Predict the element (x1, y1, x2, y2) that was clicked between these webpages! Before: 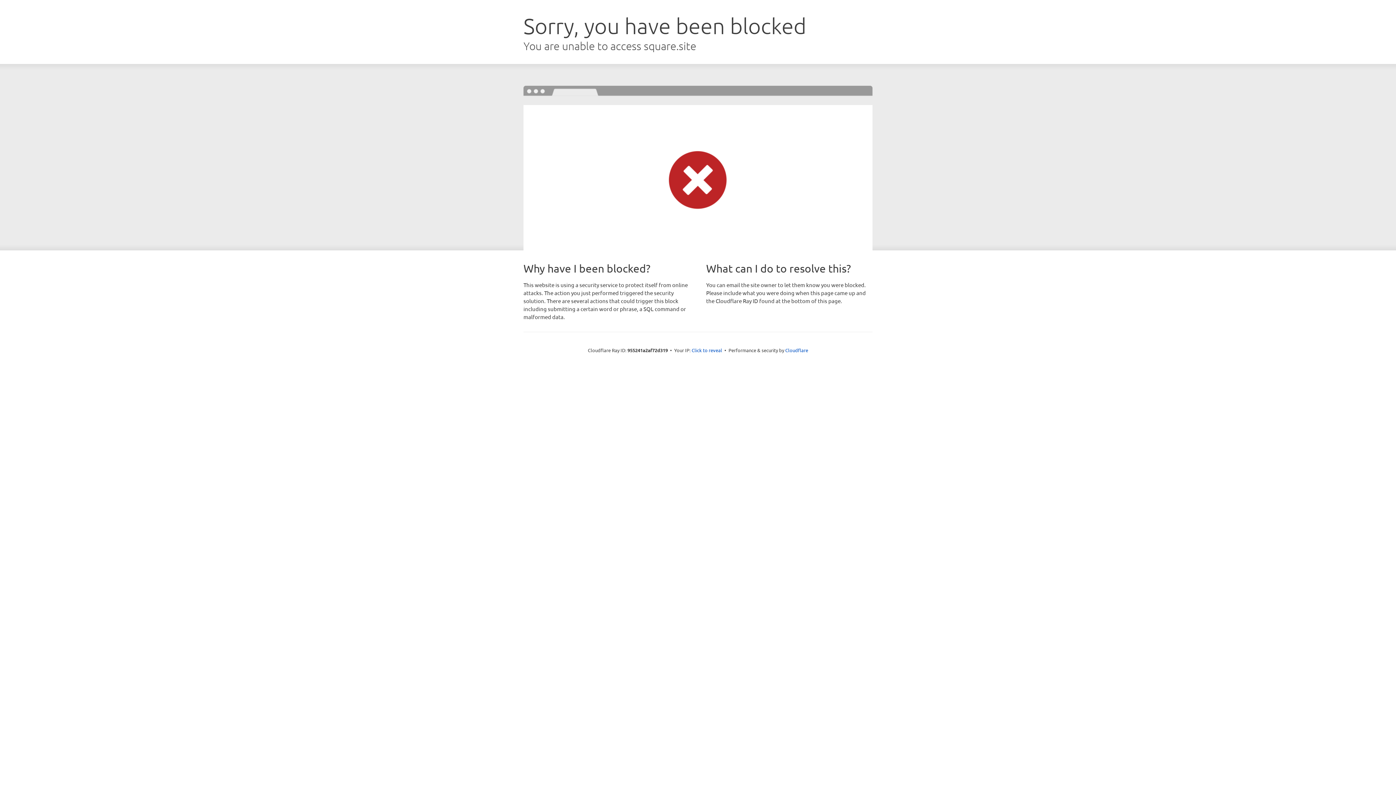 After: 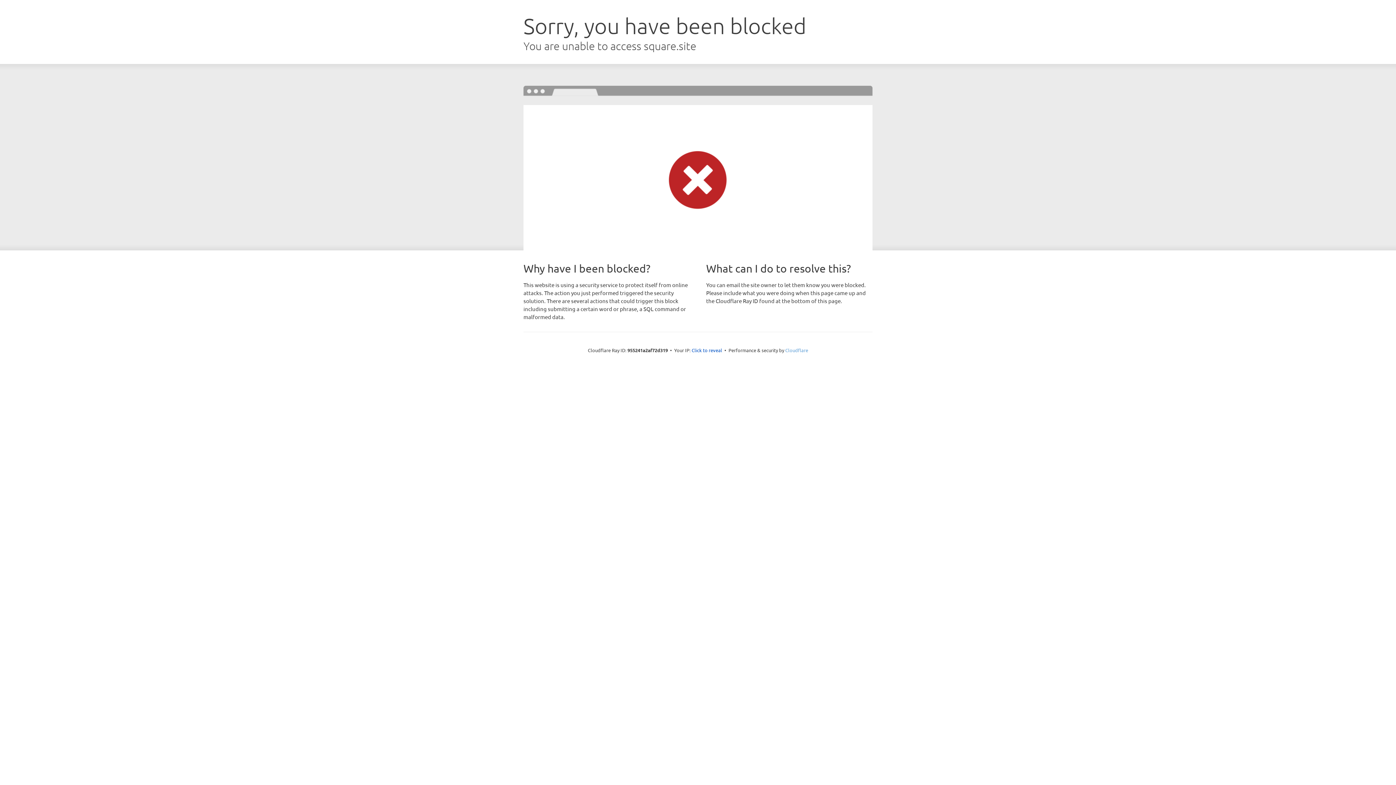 Action: label: Cloudflare bbox: (785, 347, 808, 353)